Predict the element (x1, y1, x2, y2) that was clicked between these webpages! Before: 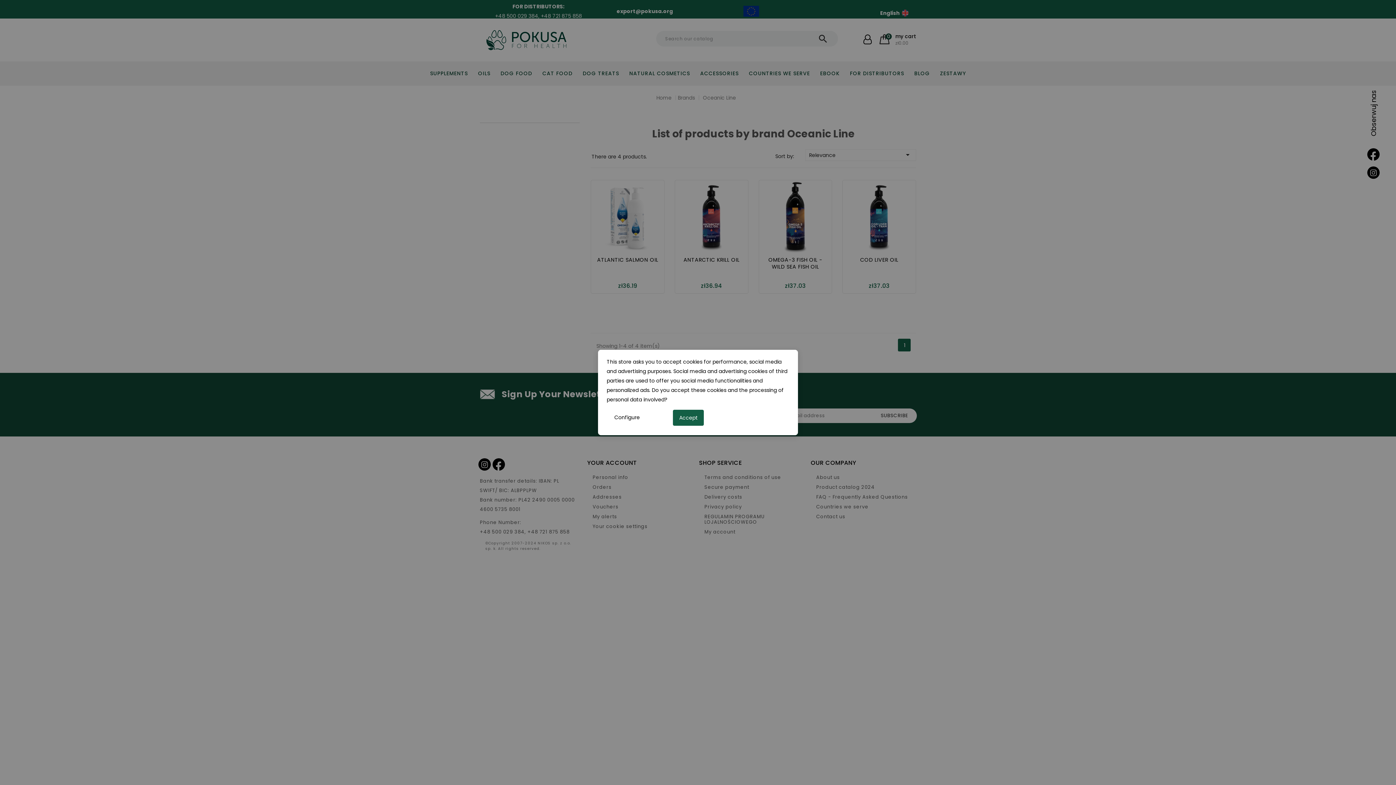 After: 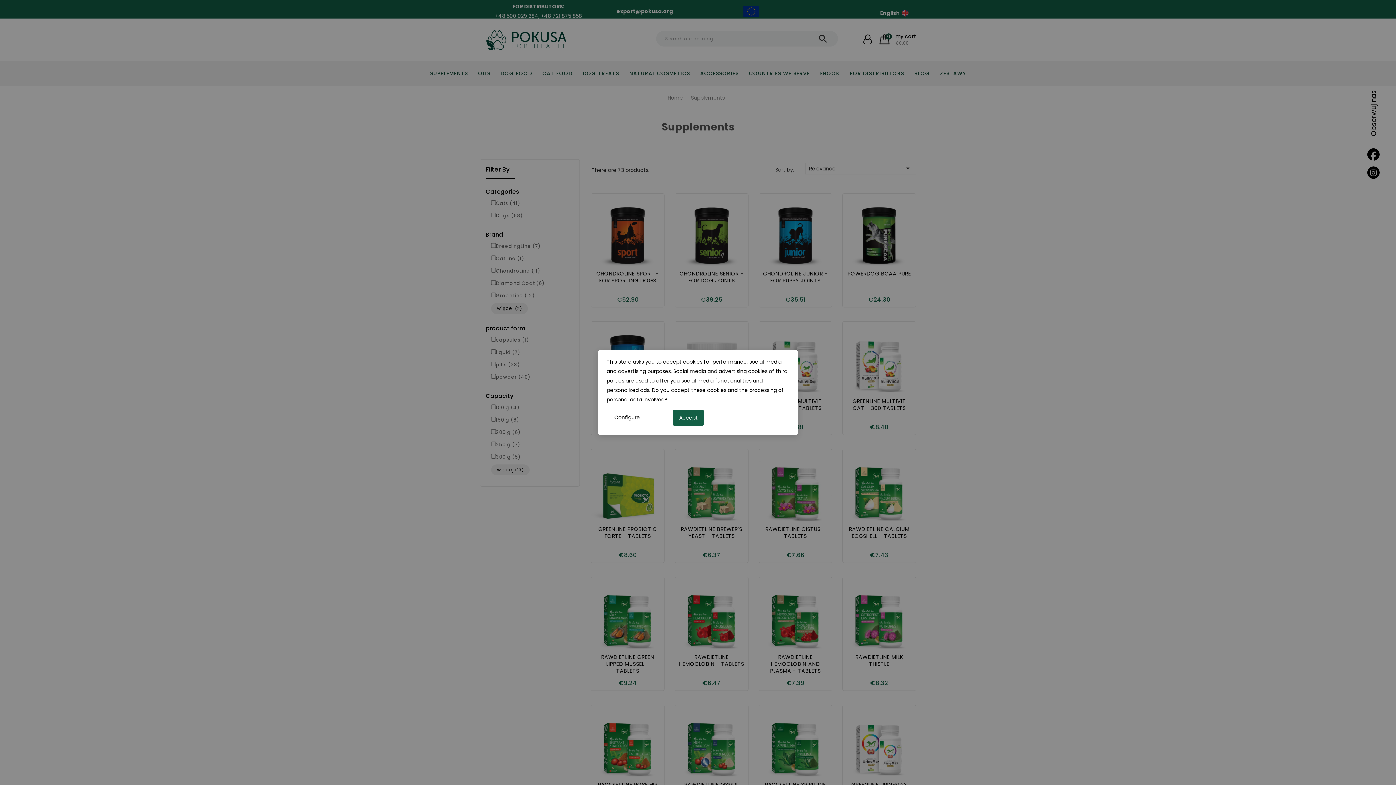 Action: bbox: (425, 62, 472, 84) label: SUPPLEMENTS